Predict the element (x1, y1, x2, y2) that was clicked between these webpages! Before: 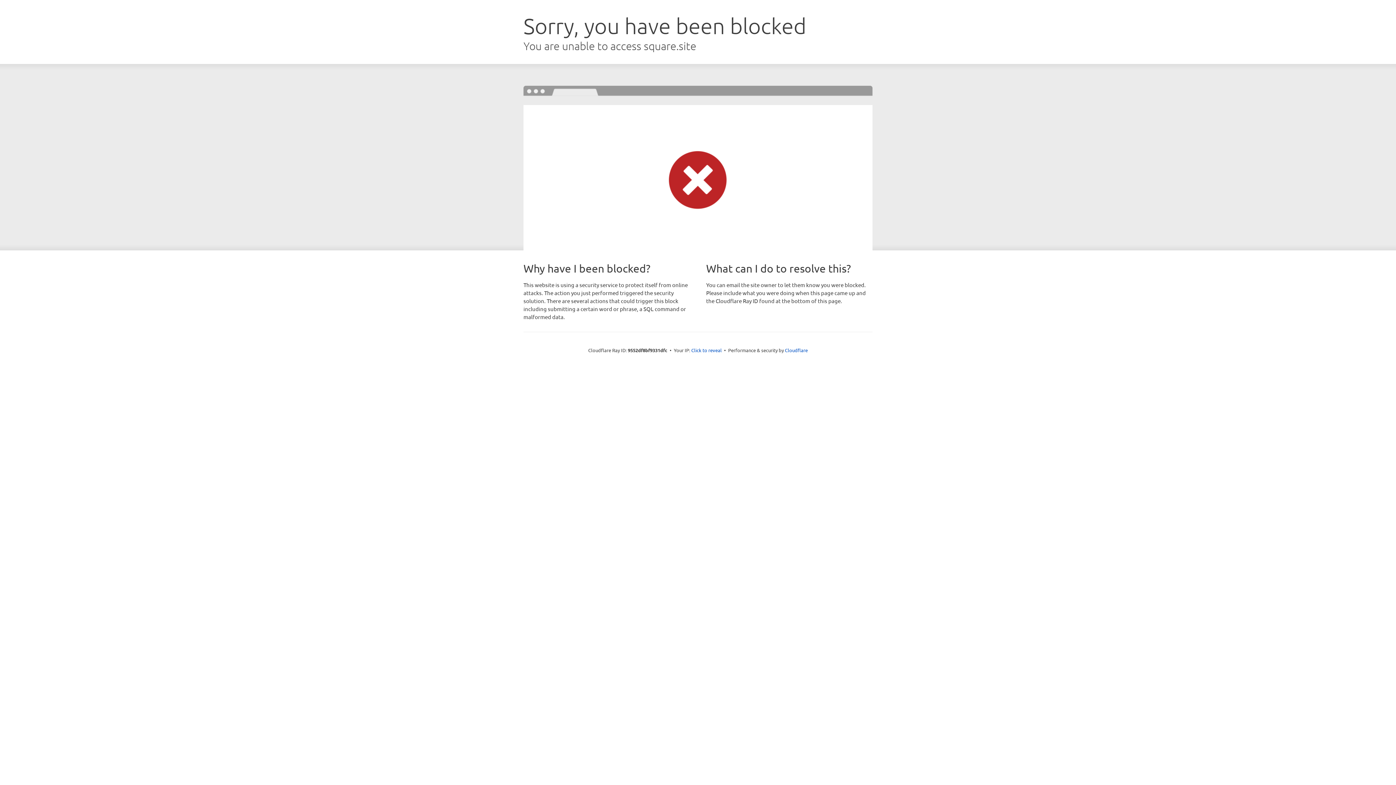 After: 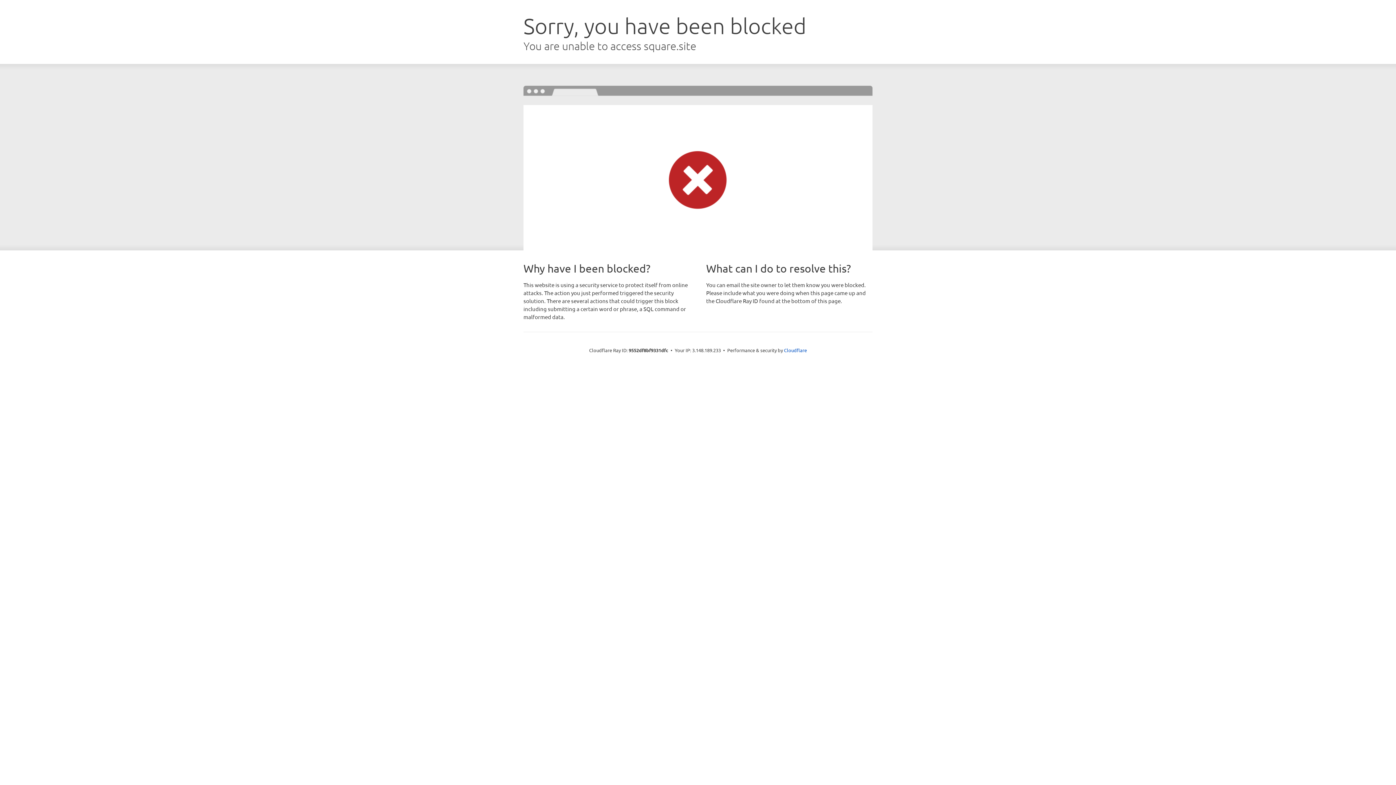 Action: bbox: (691, 346, 722, 353) label: Click to reveal